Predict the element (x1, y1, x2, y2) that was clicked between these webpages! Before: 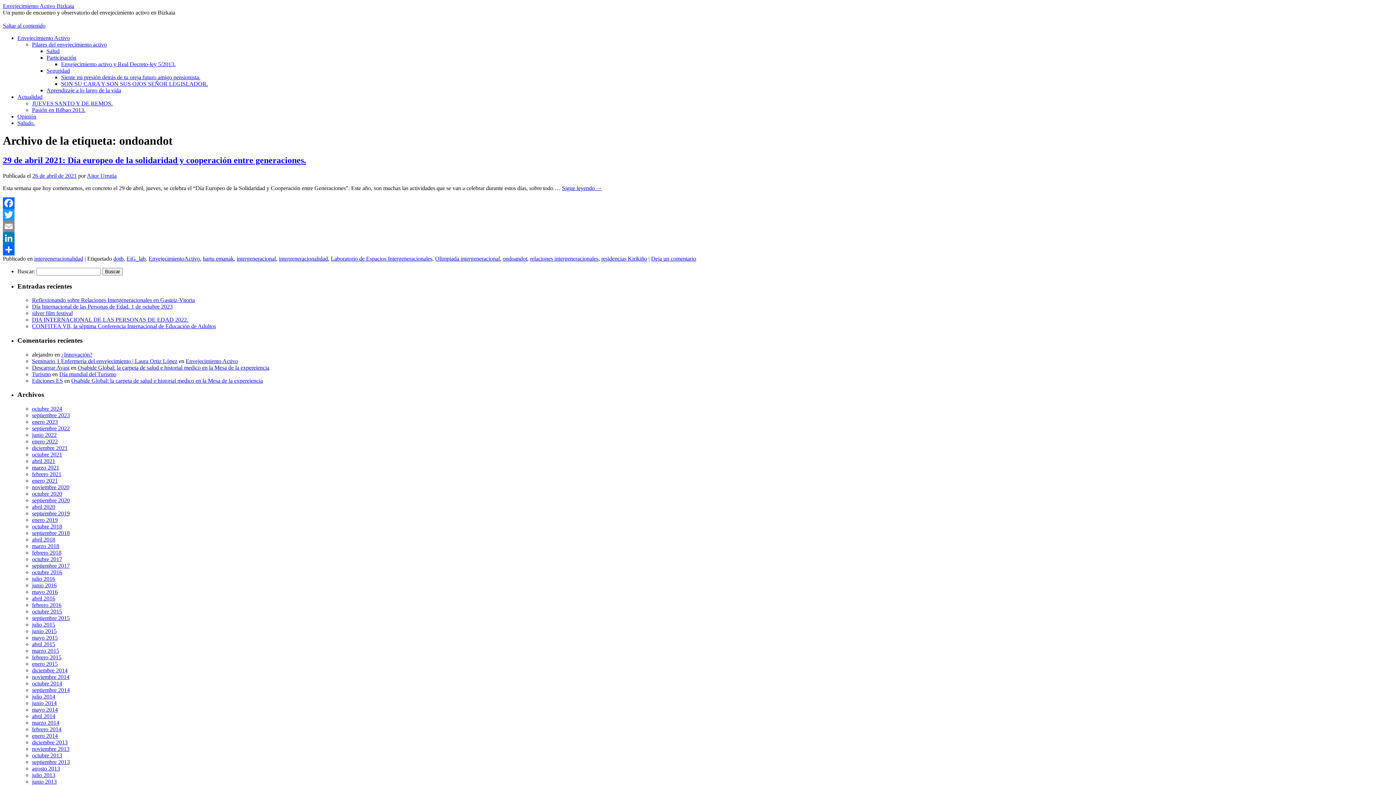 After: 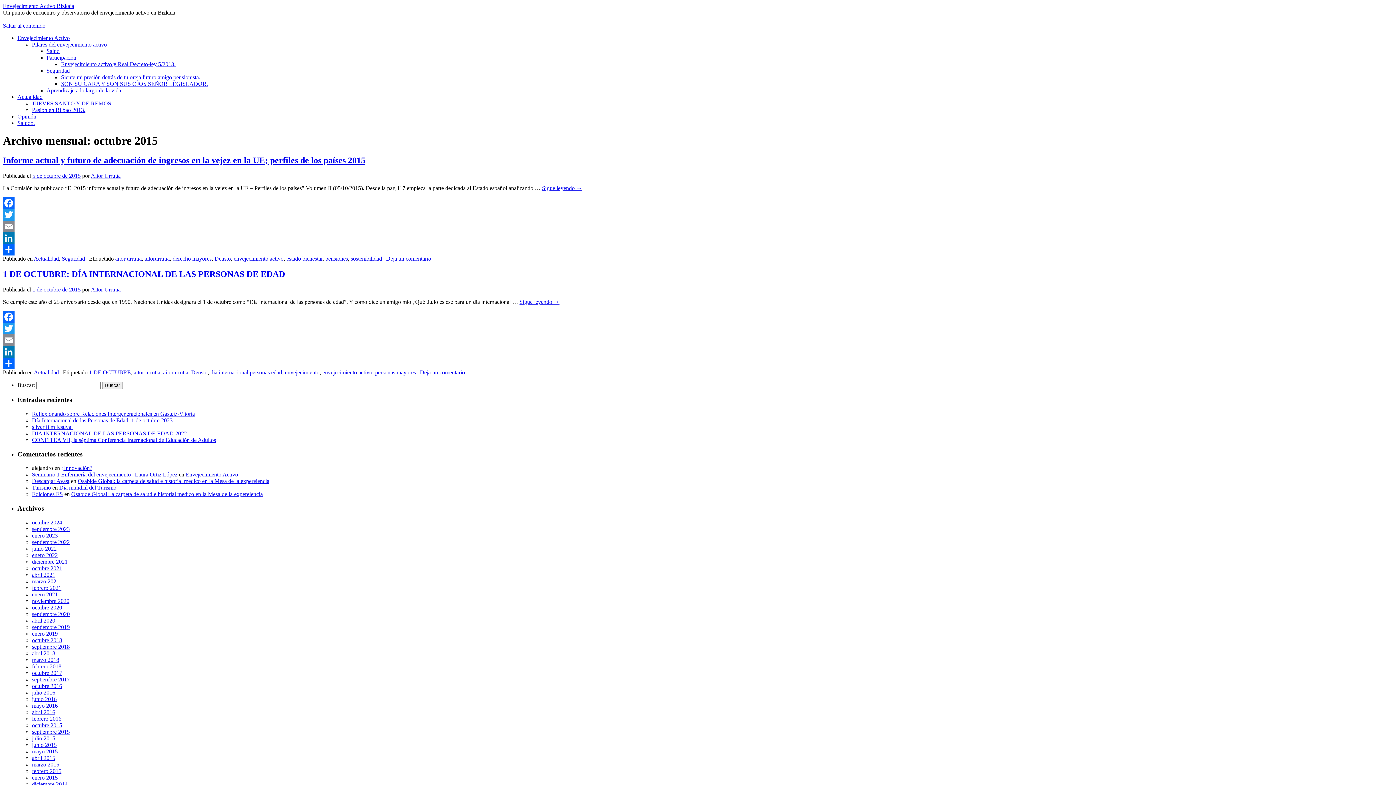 Action: label: octubre 2015 bbox: (32, 608, 62, 614)